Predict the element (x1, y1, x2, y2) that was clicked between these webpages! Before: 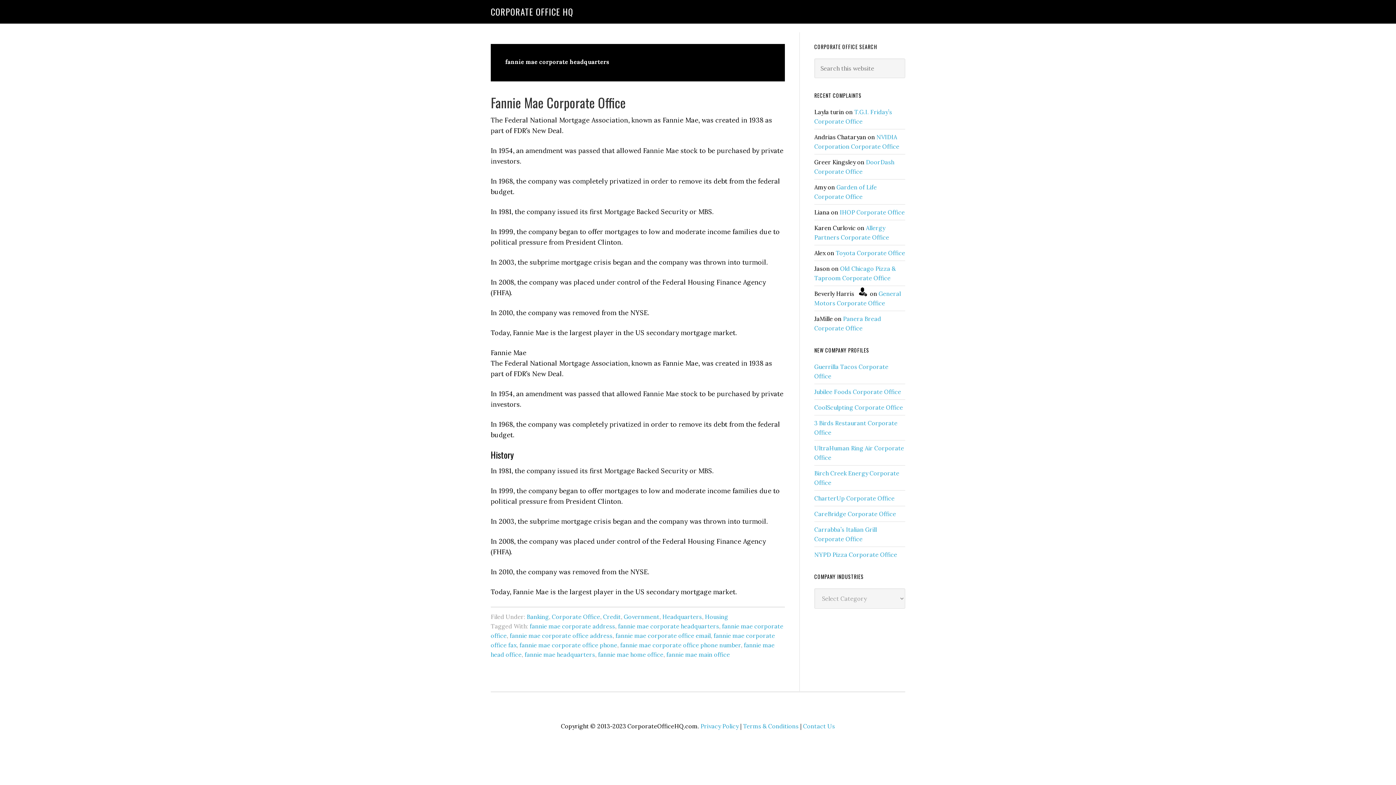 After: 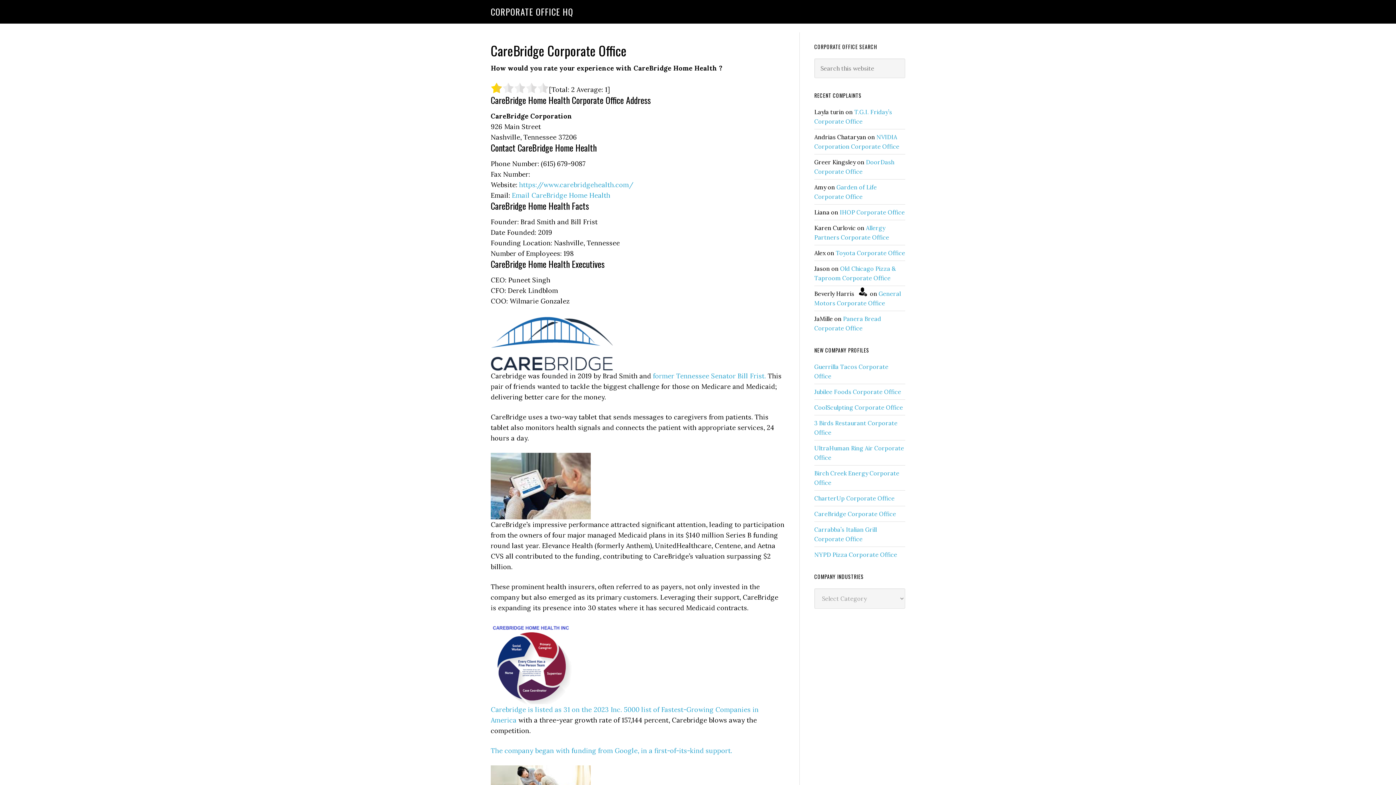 Action: label: CareBridge Corporate Office bbox: (814, 510, 896, 517)